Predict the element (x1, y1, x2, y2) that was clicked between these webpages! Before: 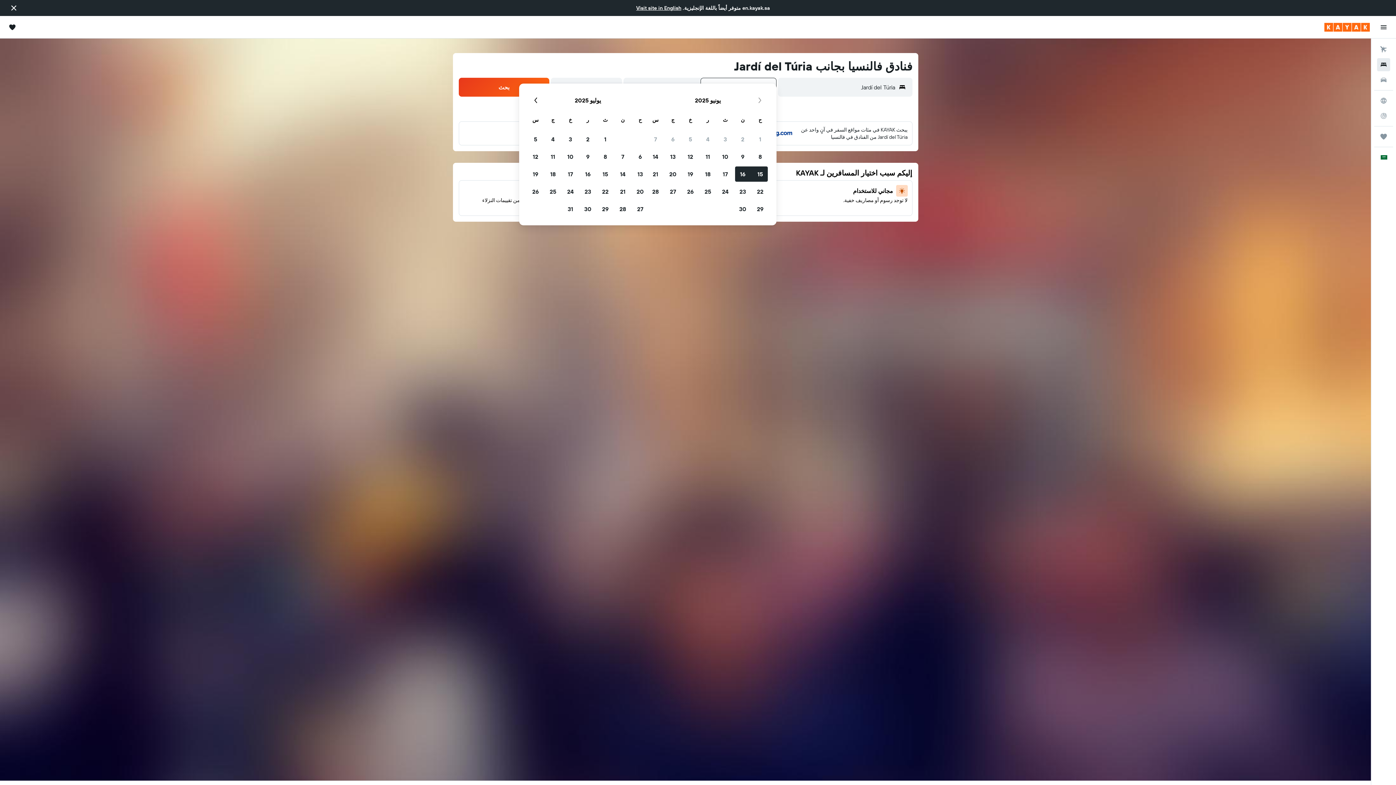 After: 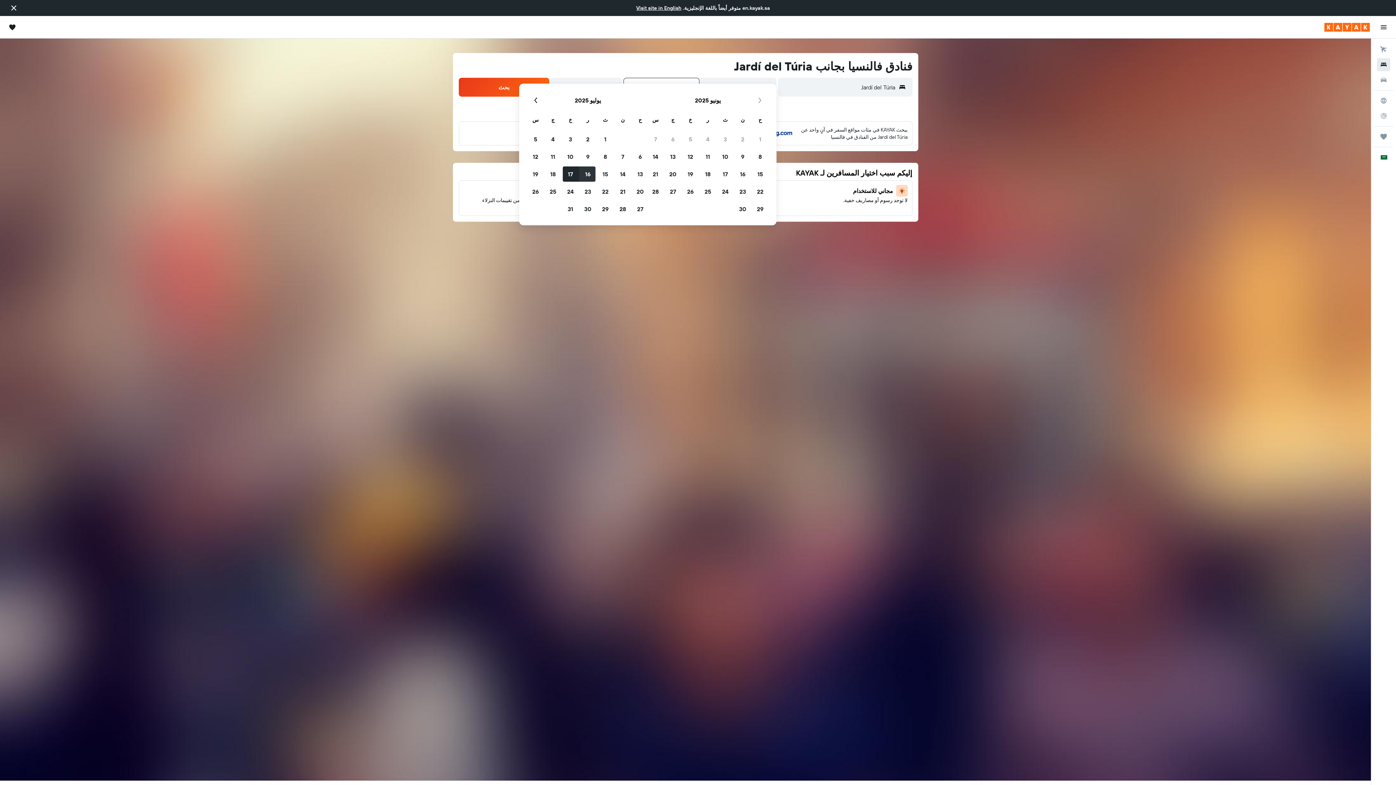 Action: bbox: (579, 165, 596, 182) label: يوليو 16 2025